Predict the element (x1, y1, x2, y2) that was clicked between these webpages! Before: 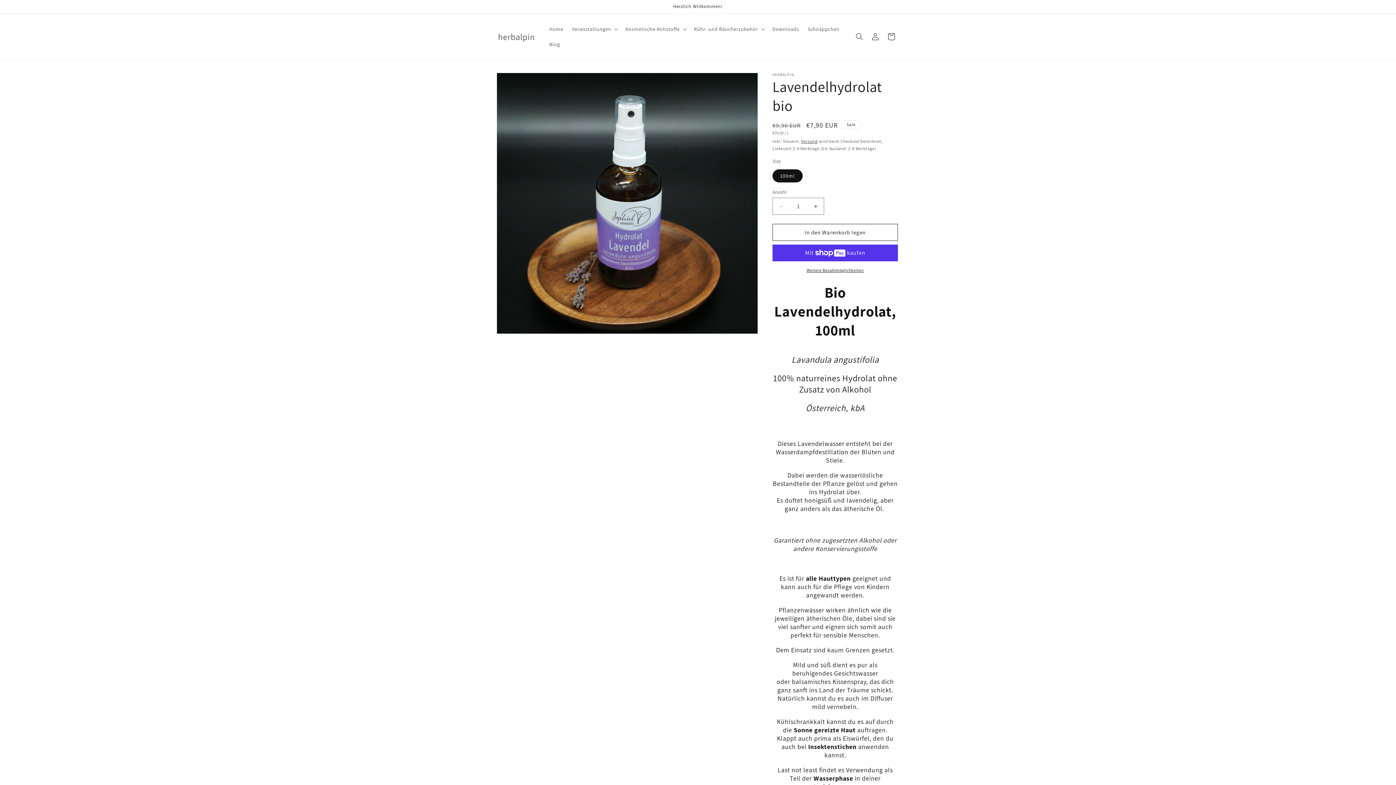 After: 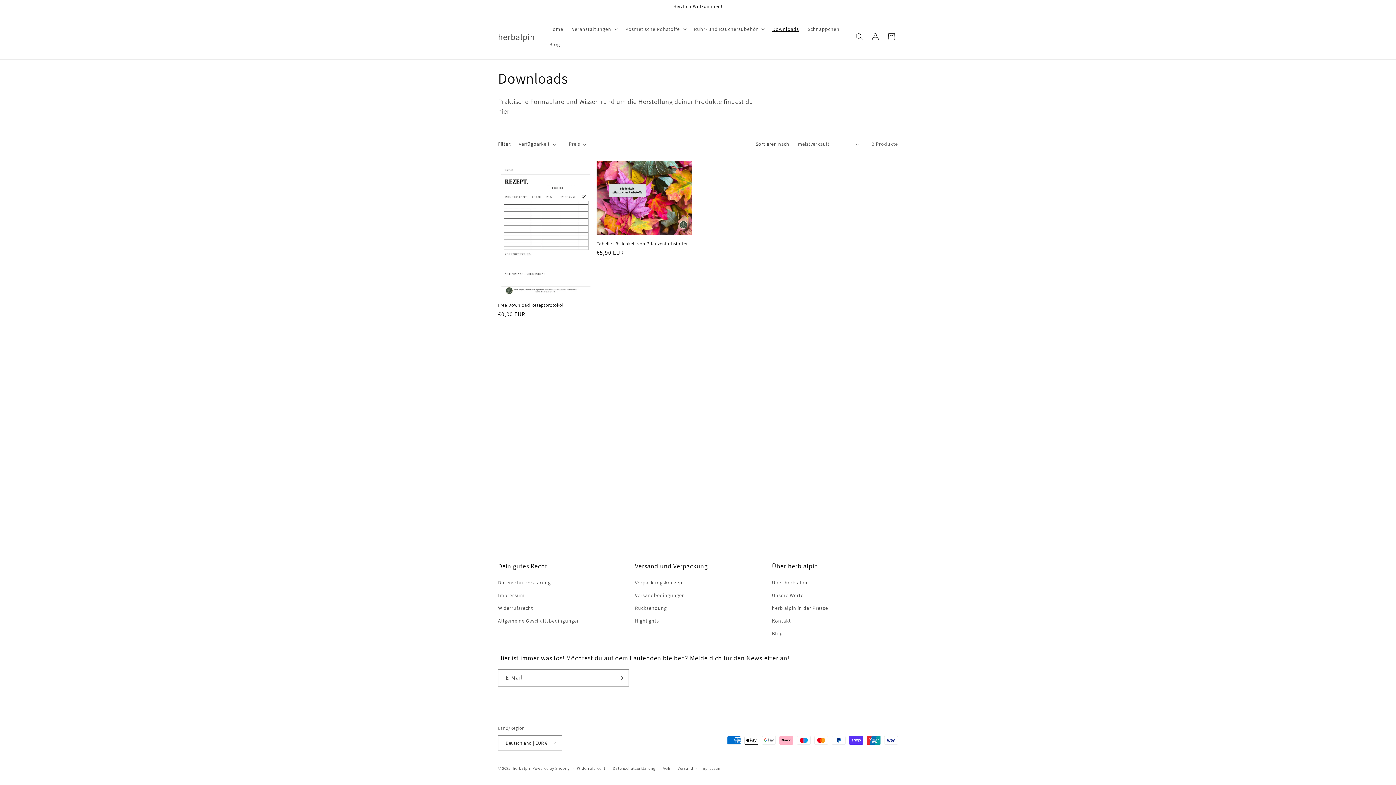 Action: label: Downloads bbox: (768, 21, 803, 36)